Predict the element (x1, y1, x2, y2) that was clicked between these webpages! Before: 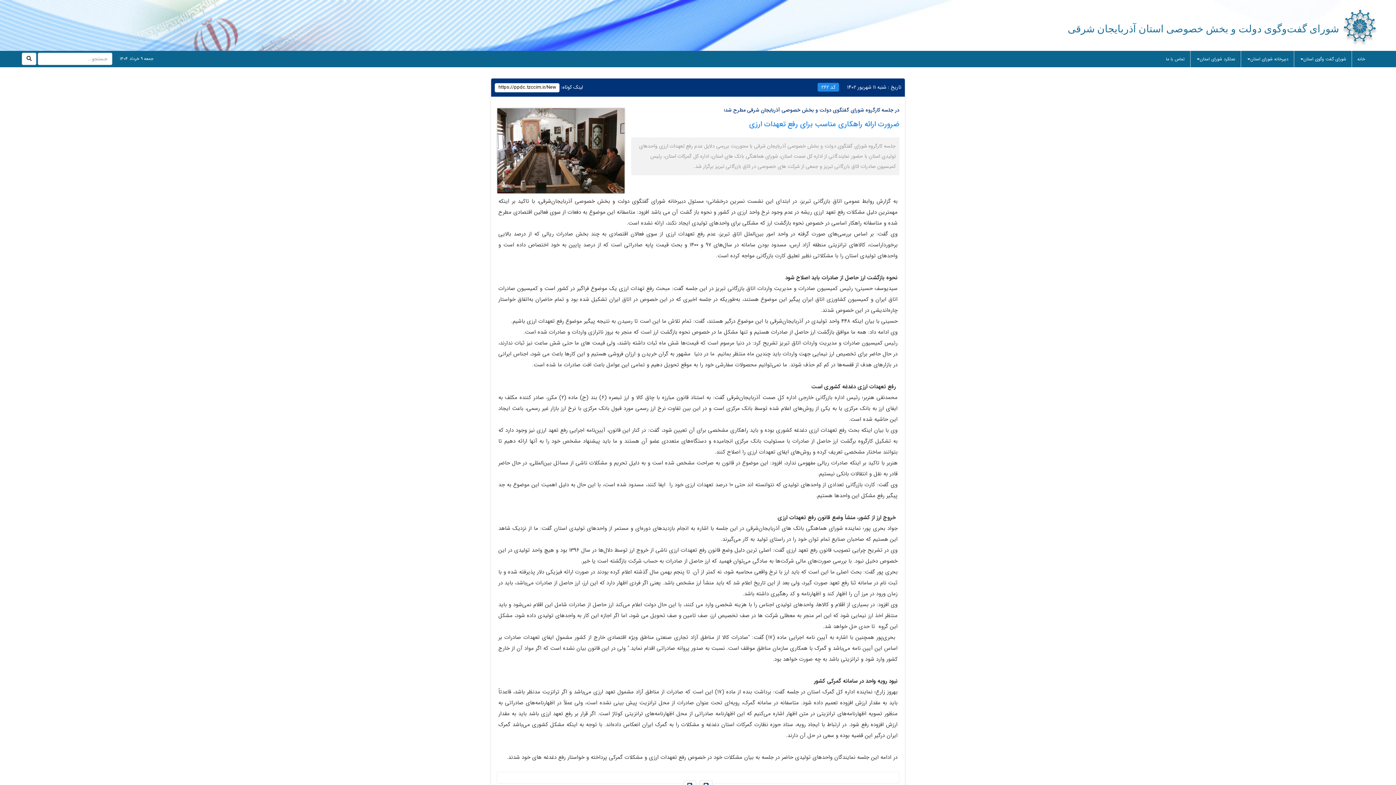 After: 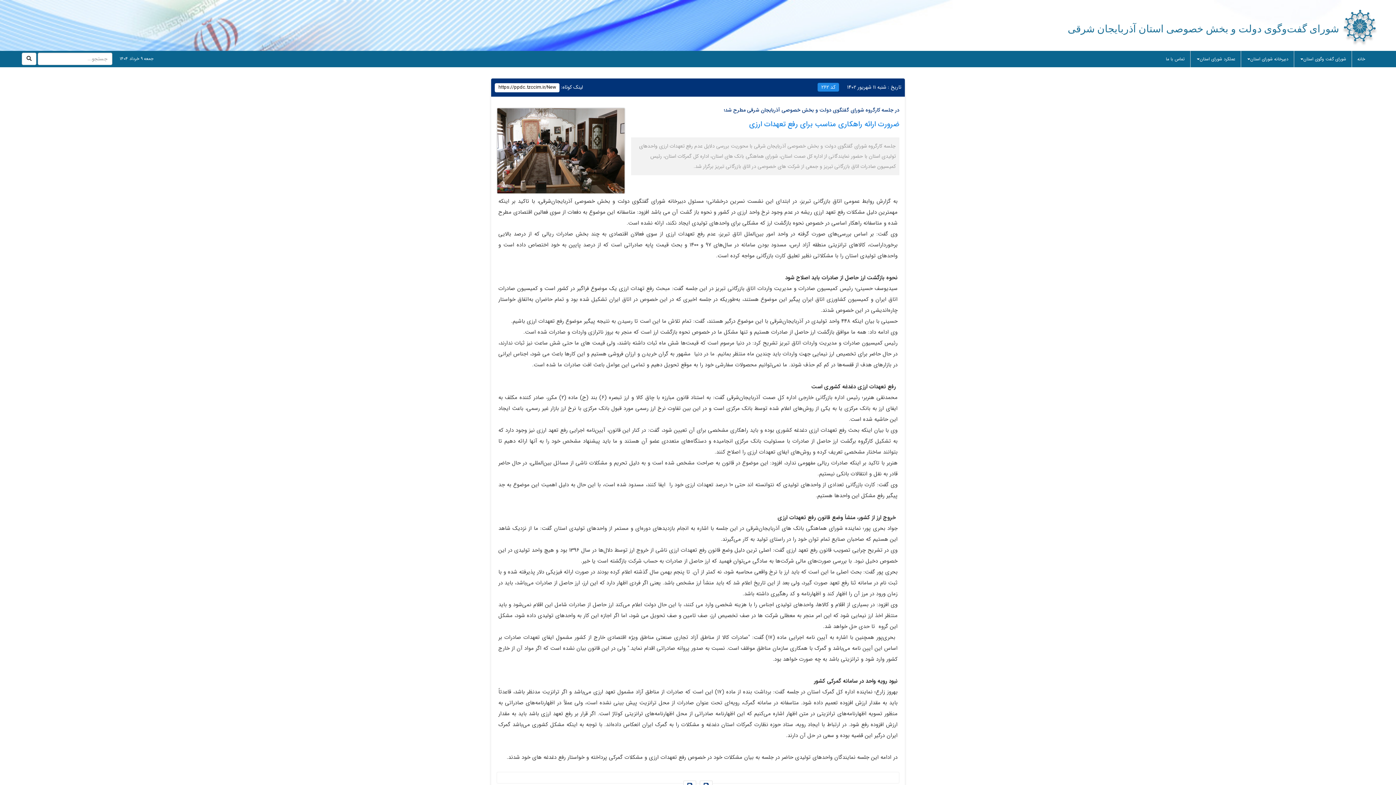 Action: label: شورای گفت وگوی استان bbox: (1294, 50, 1351, 67)